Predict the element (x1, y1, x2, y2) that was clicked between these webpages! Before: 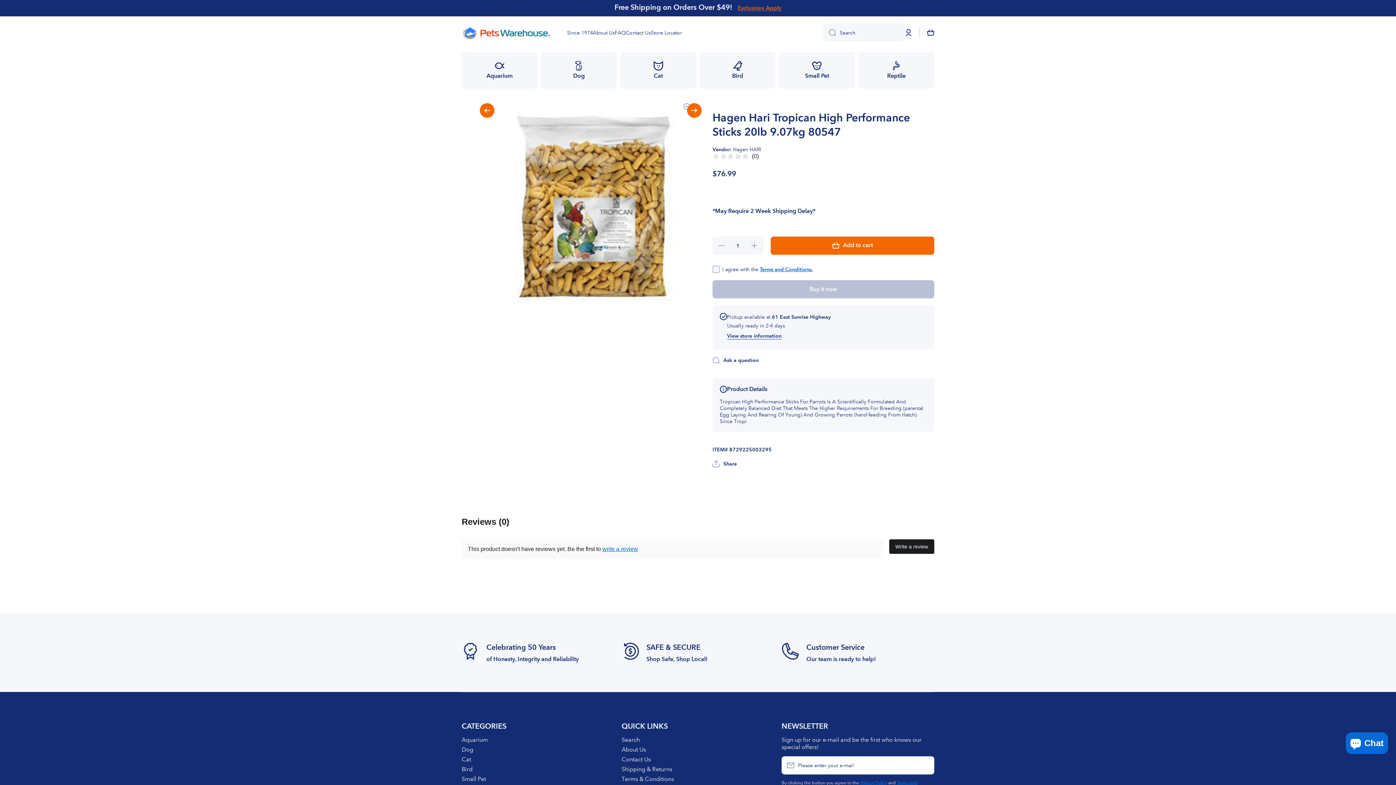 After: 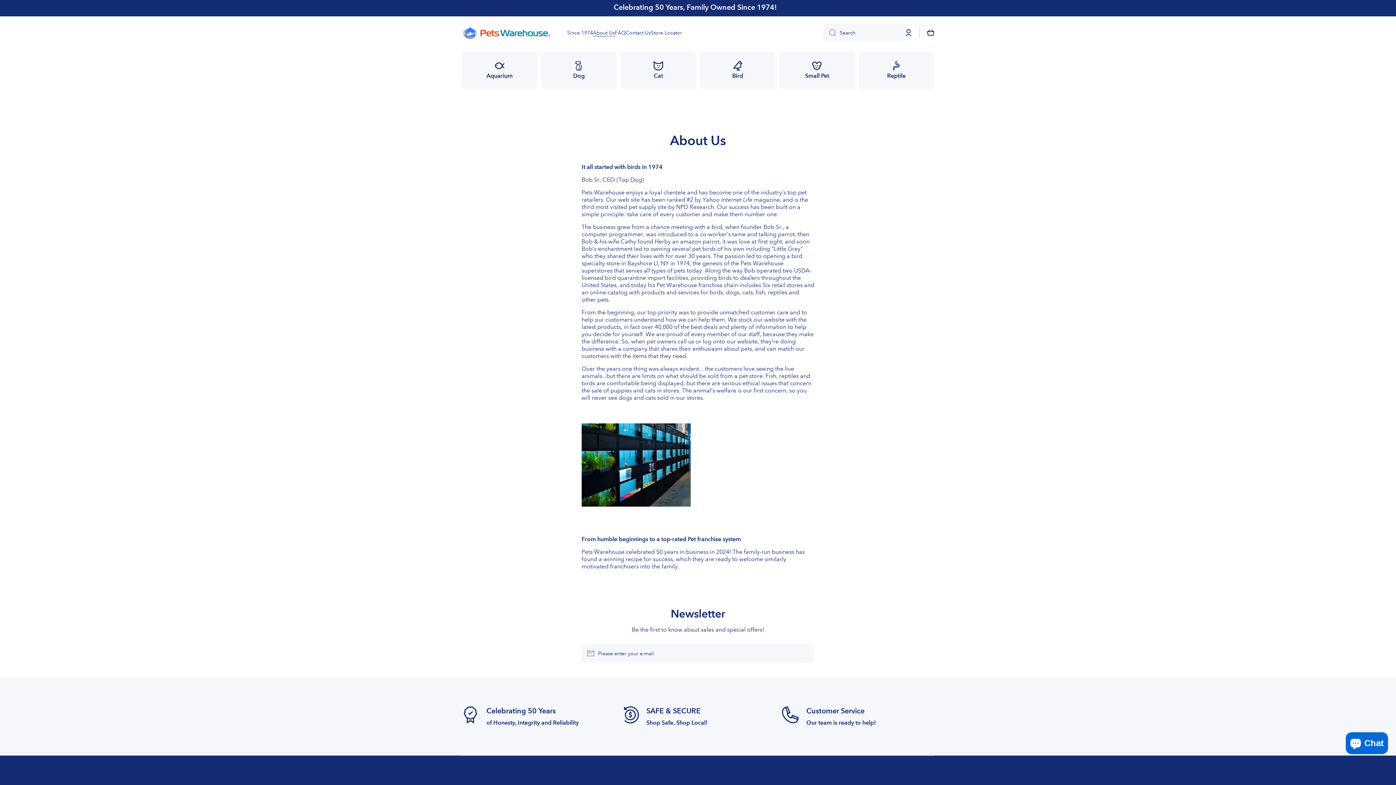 Action: bbox: (621, 744, 646, 753) label: About Us